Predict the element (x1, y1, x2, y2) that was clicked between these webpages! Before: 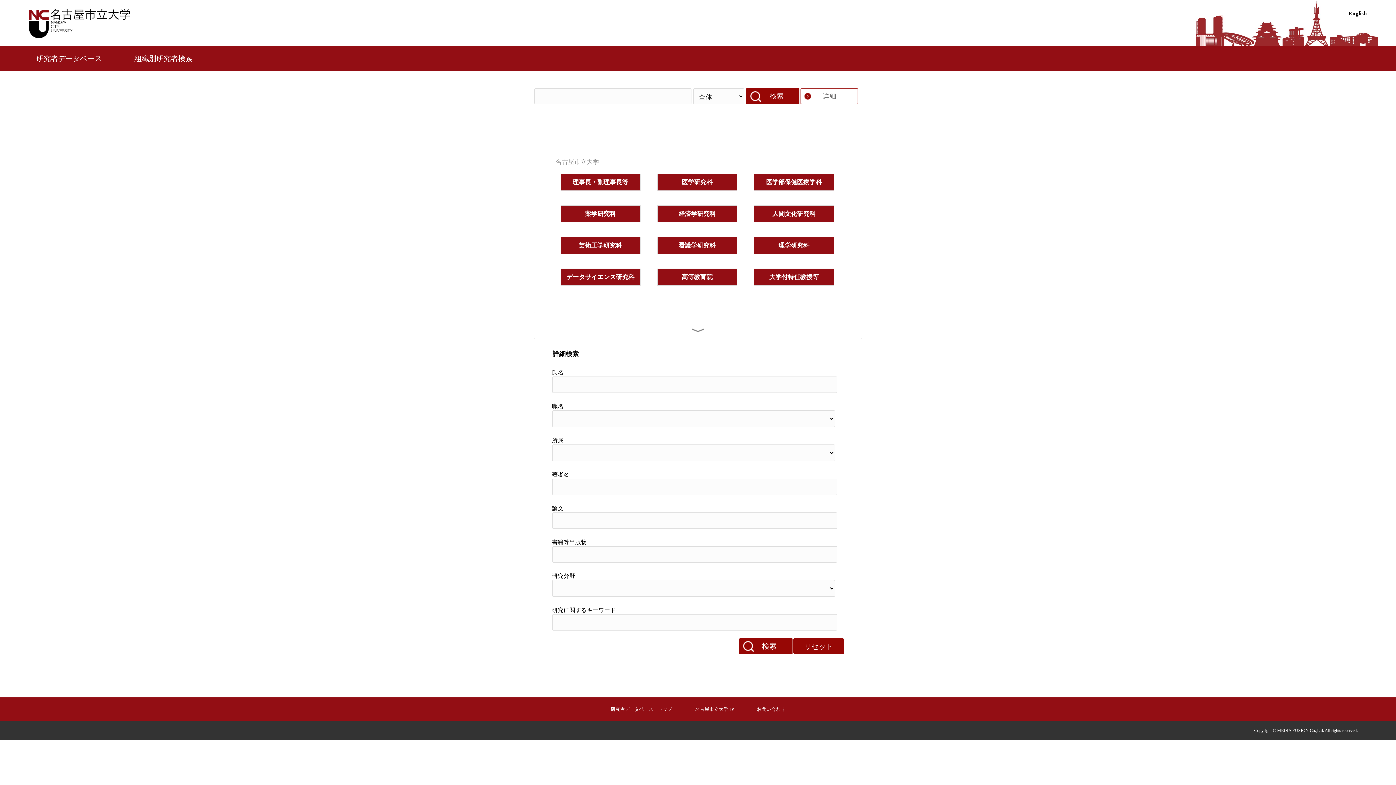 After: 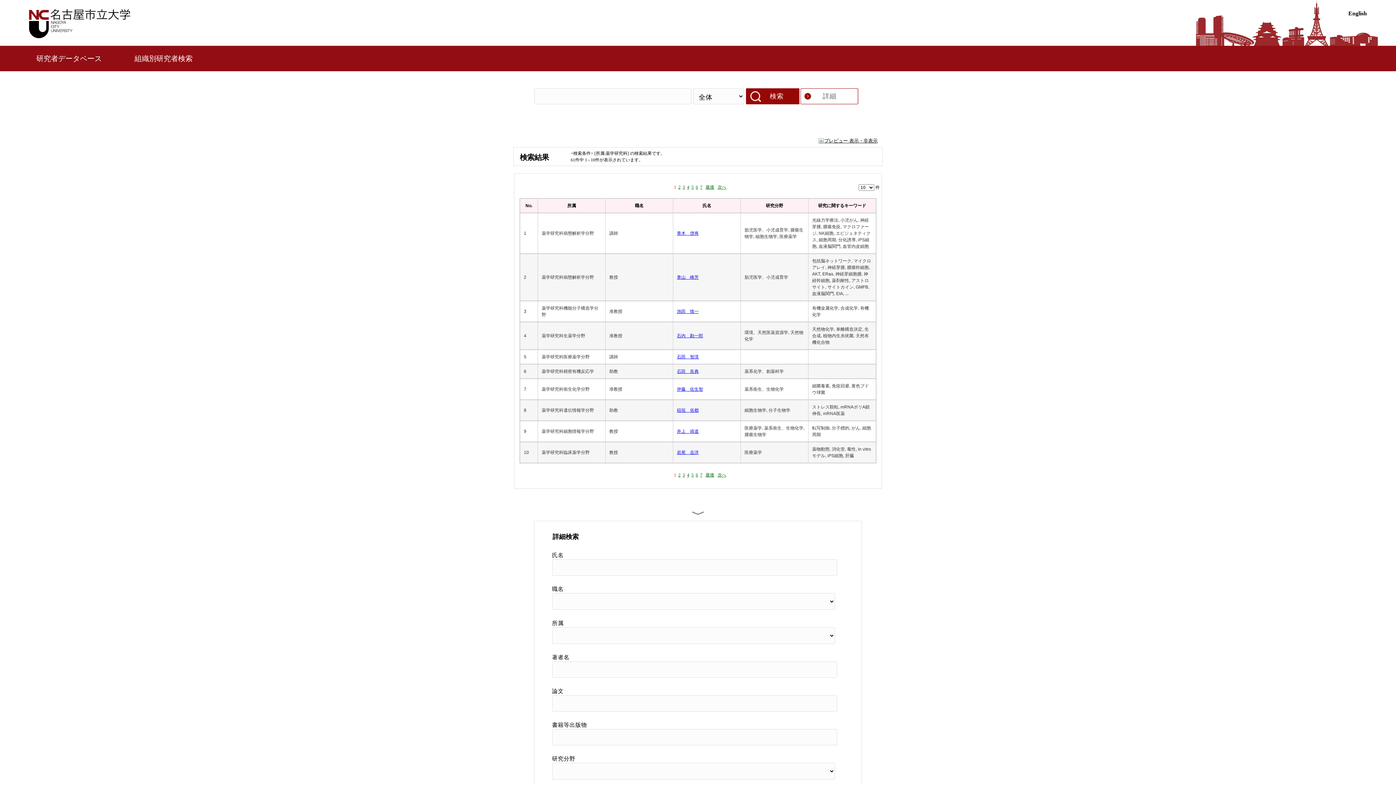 Action: bbox: (585, 209, 616, 218) label: 薬学研究科